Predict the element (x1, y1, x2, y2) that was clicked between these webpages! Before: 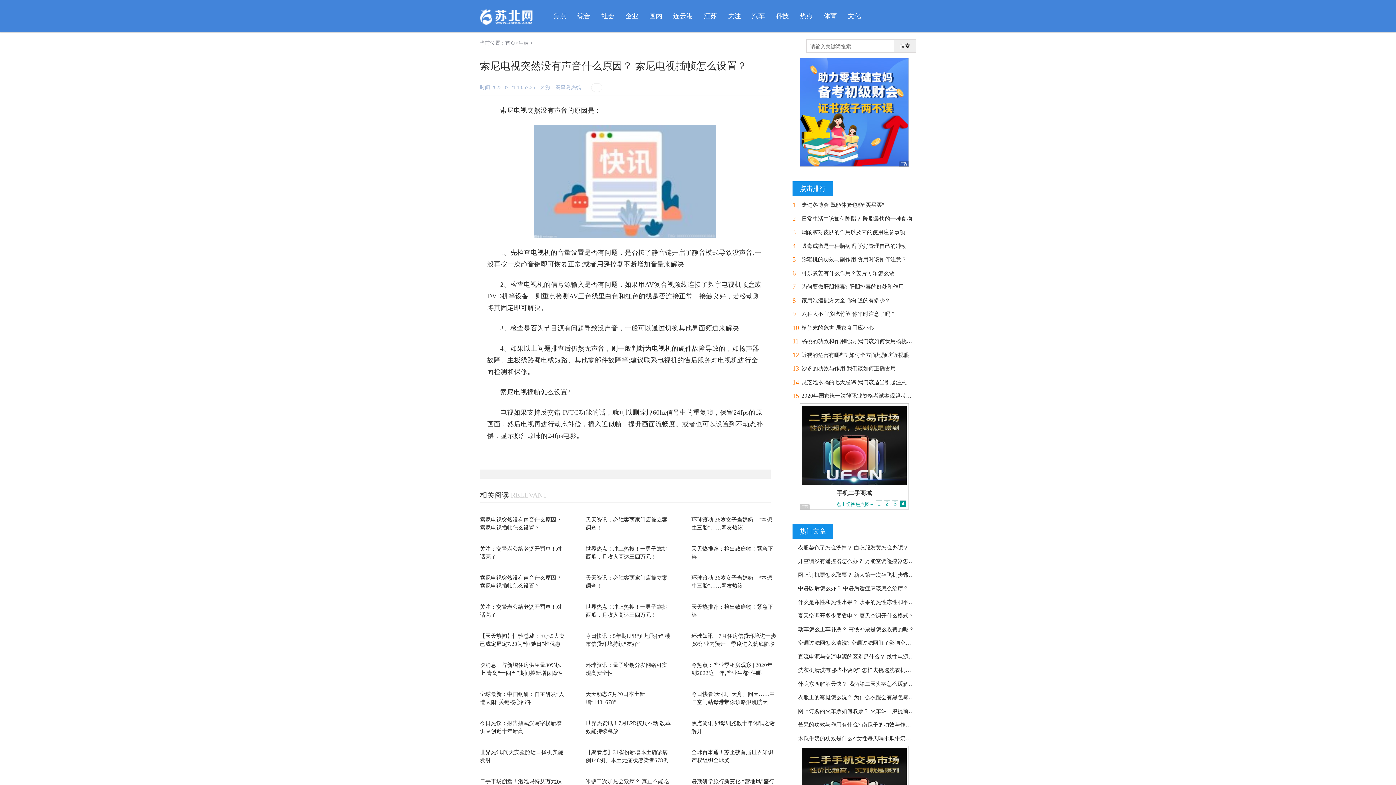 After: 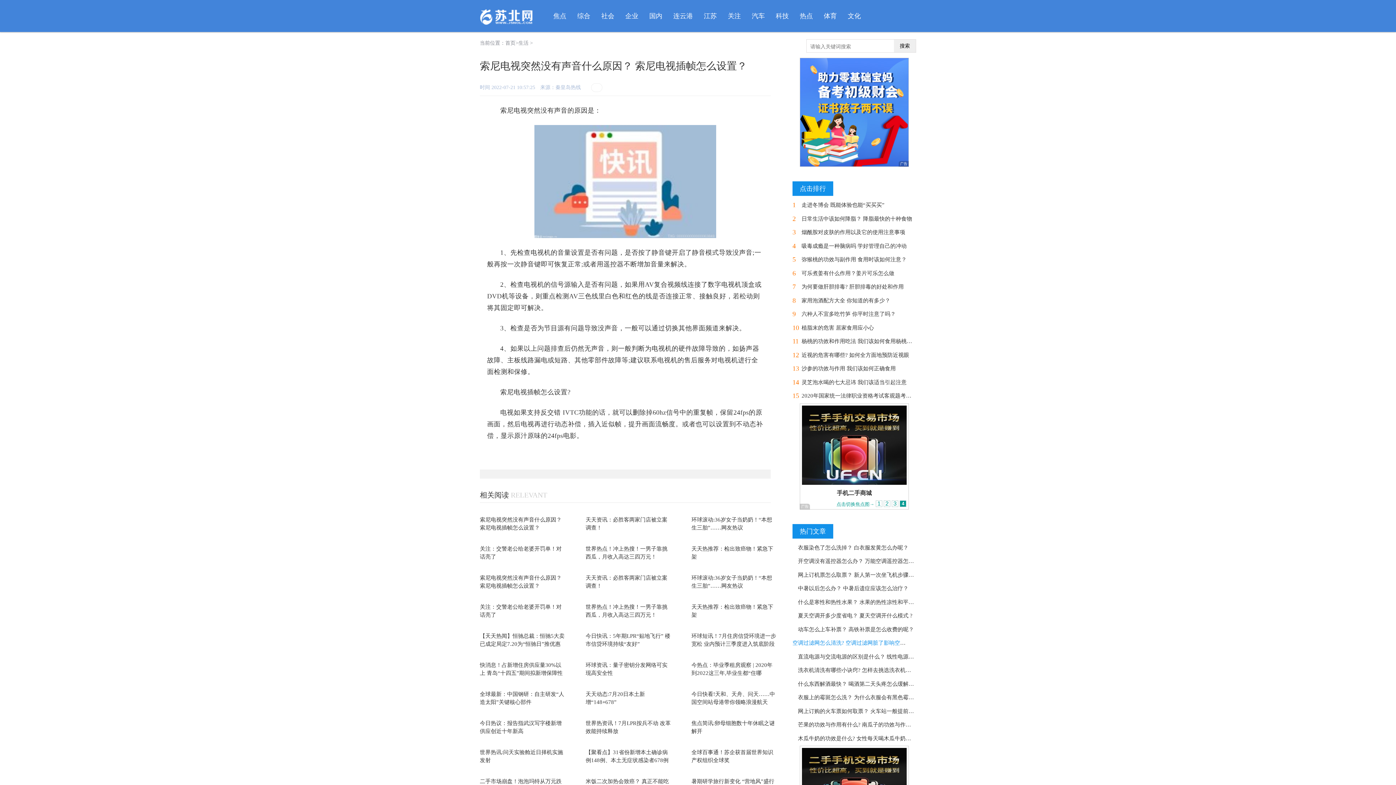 Action: bbox: (798, 640, 930, 646) label: 空调过滤网怎么清洗? 空调过滤网脏了影响空调制冷吗?